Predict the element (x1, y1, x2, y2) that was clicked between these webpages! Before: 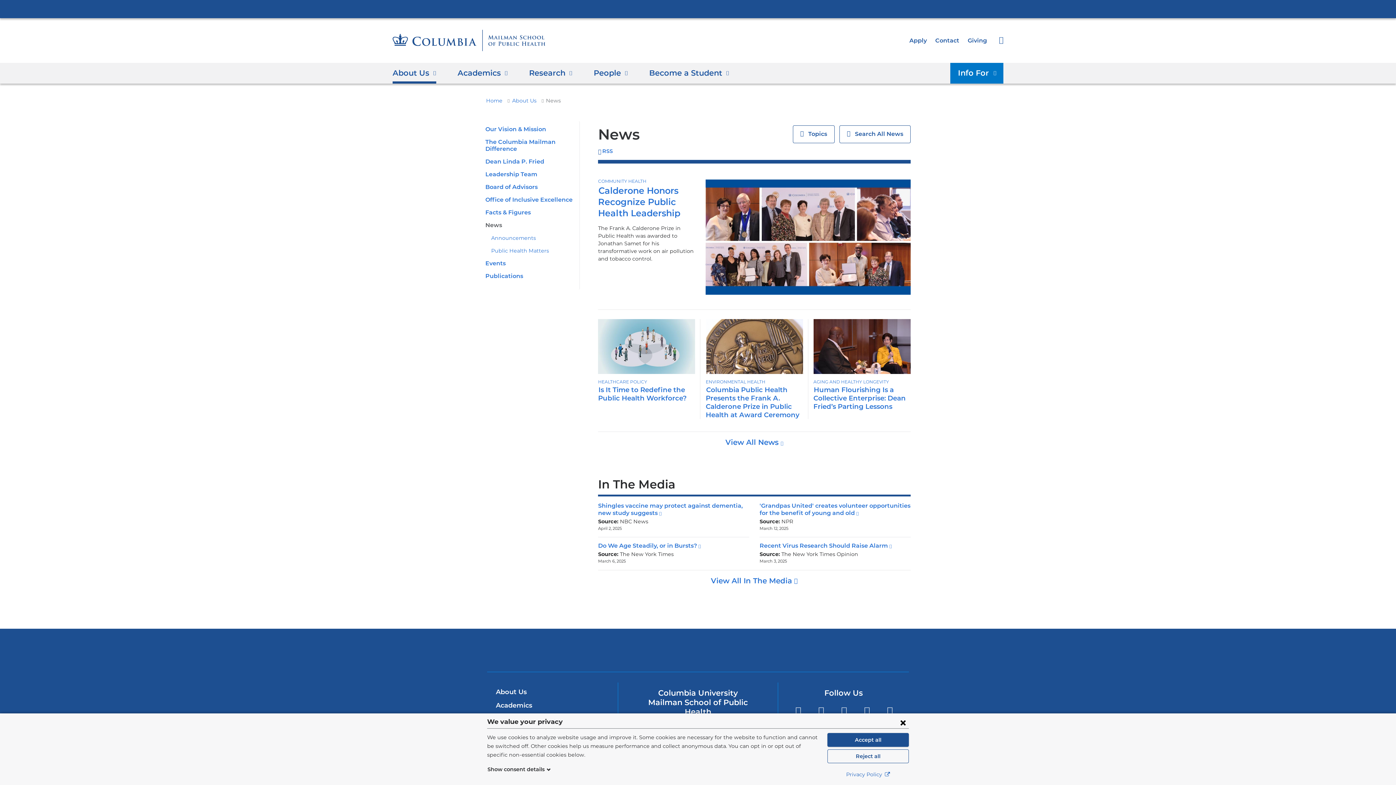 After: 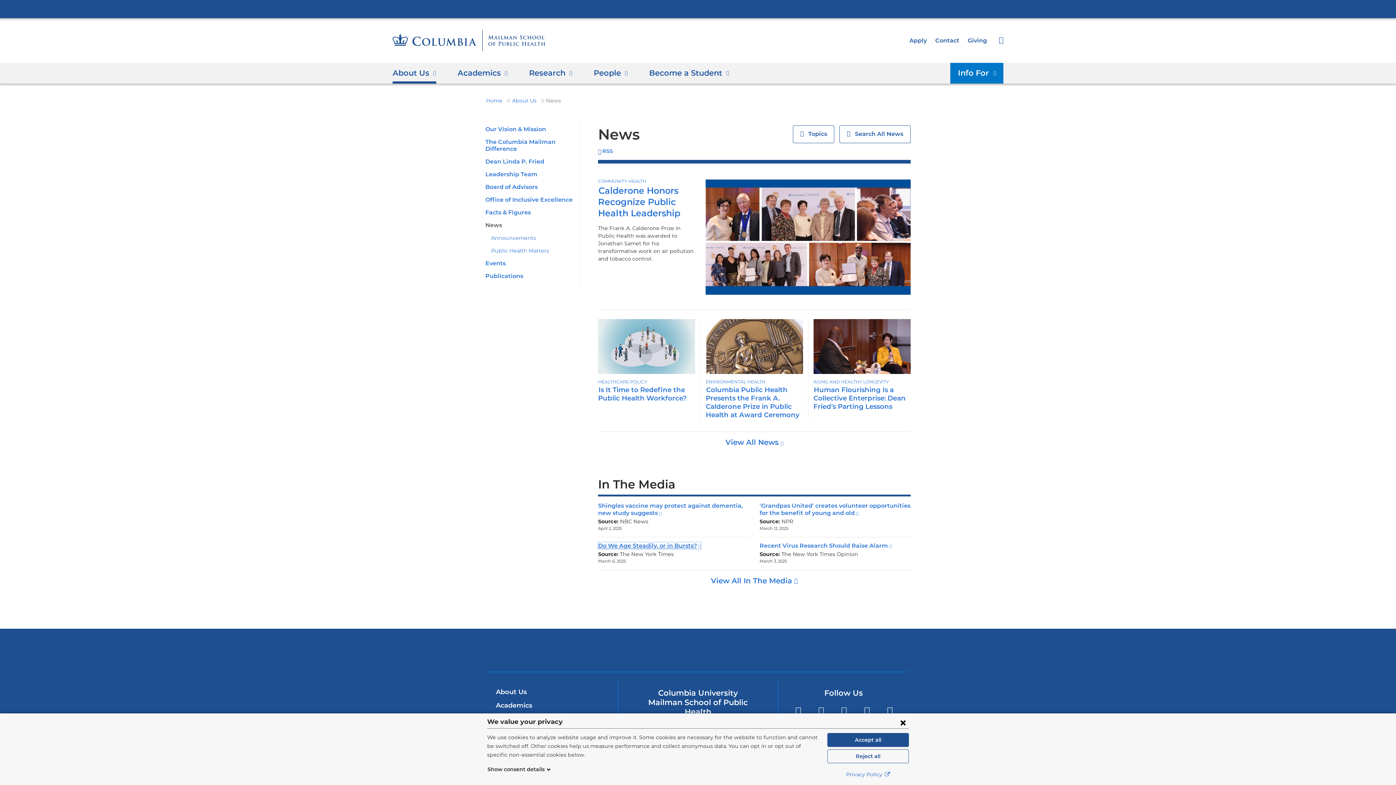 Action: bbox: (598, 542, 701, 549) label: Do We Age Steadily, or in Bursts?
(link is external and opens in a new window)